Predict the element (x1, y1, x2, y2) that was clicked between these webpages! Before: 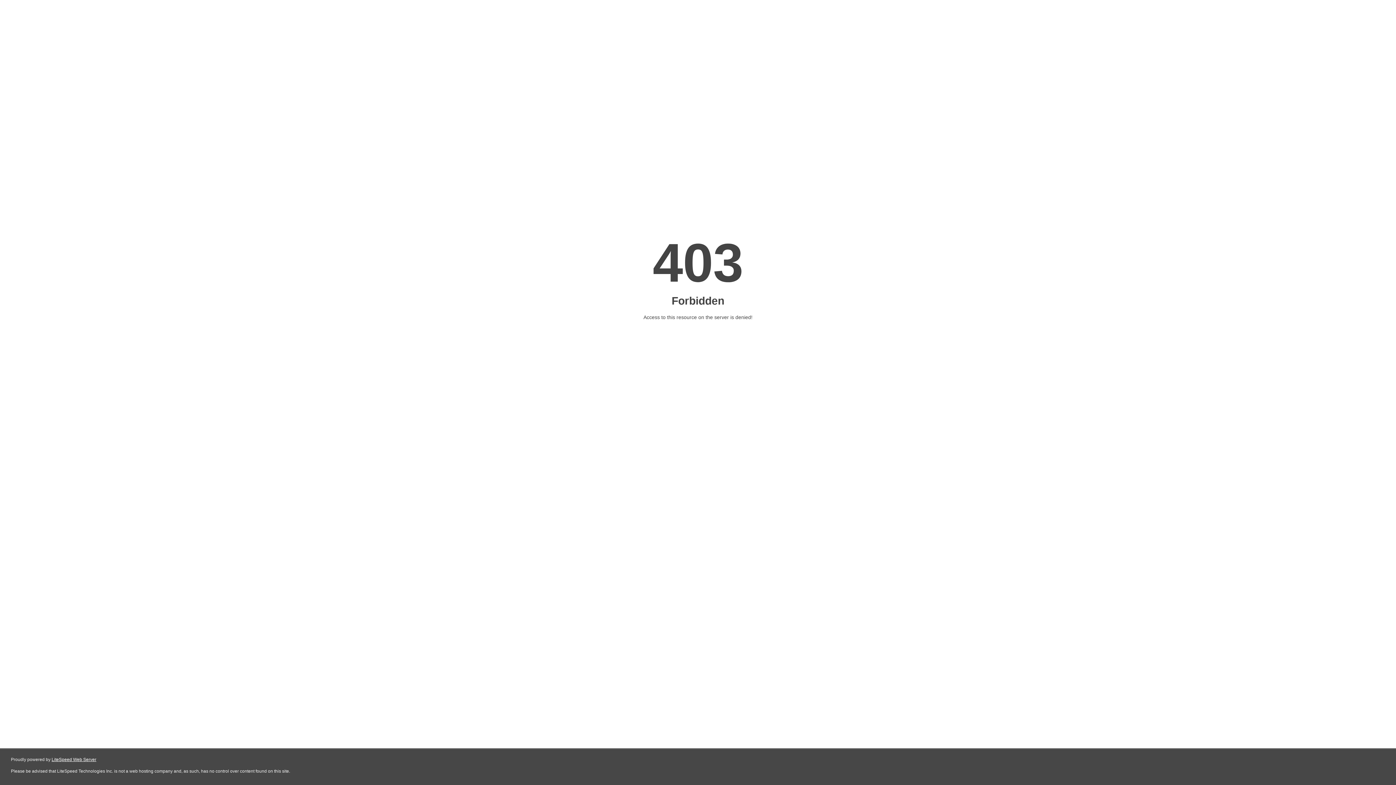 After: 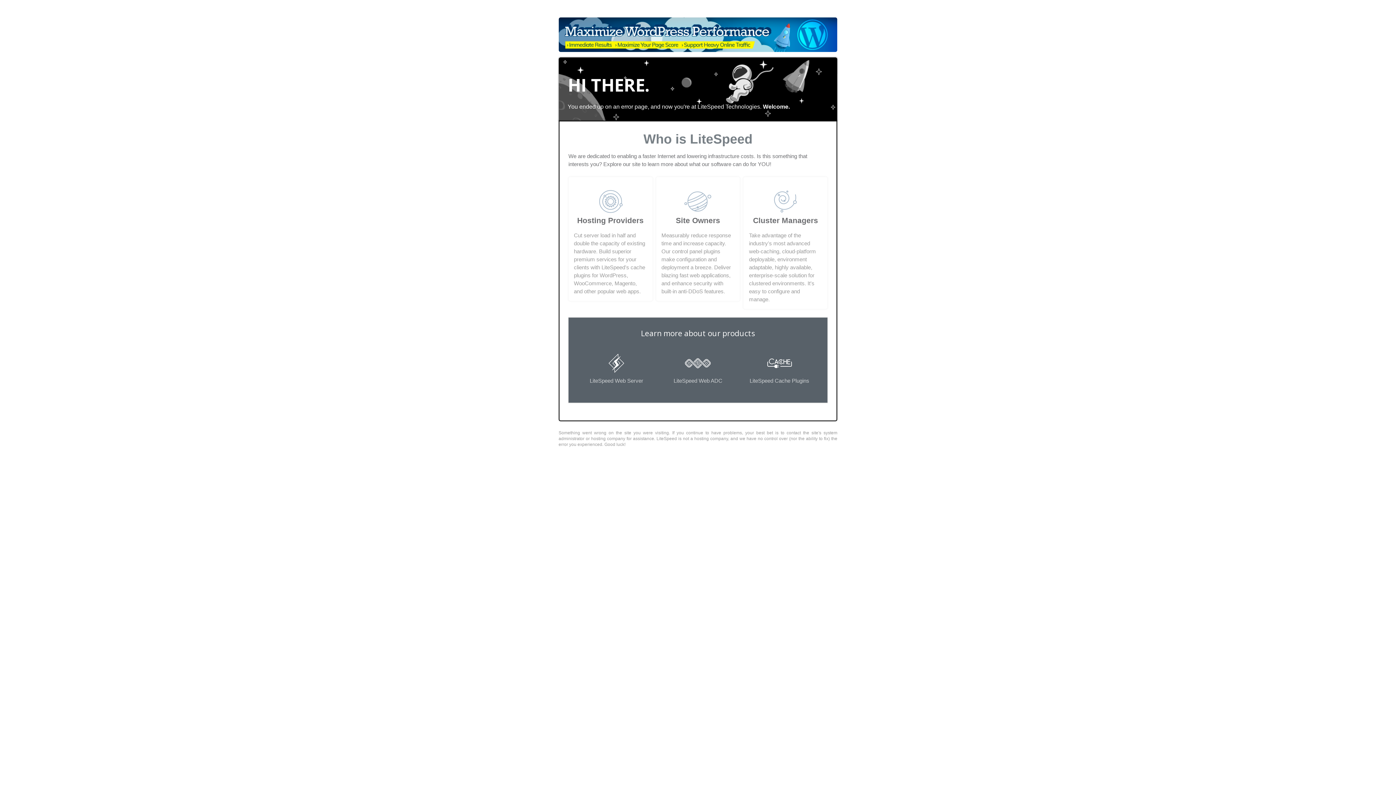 Action: label: LiteSpeed Web Server bbox: (51, 757, 96, 762)